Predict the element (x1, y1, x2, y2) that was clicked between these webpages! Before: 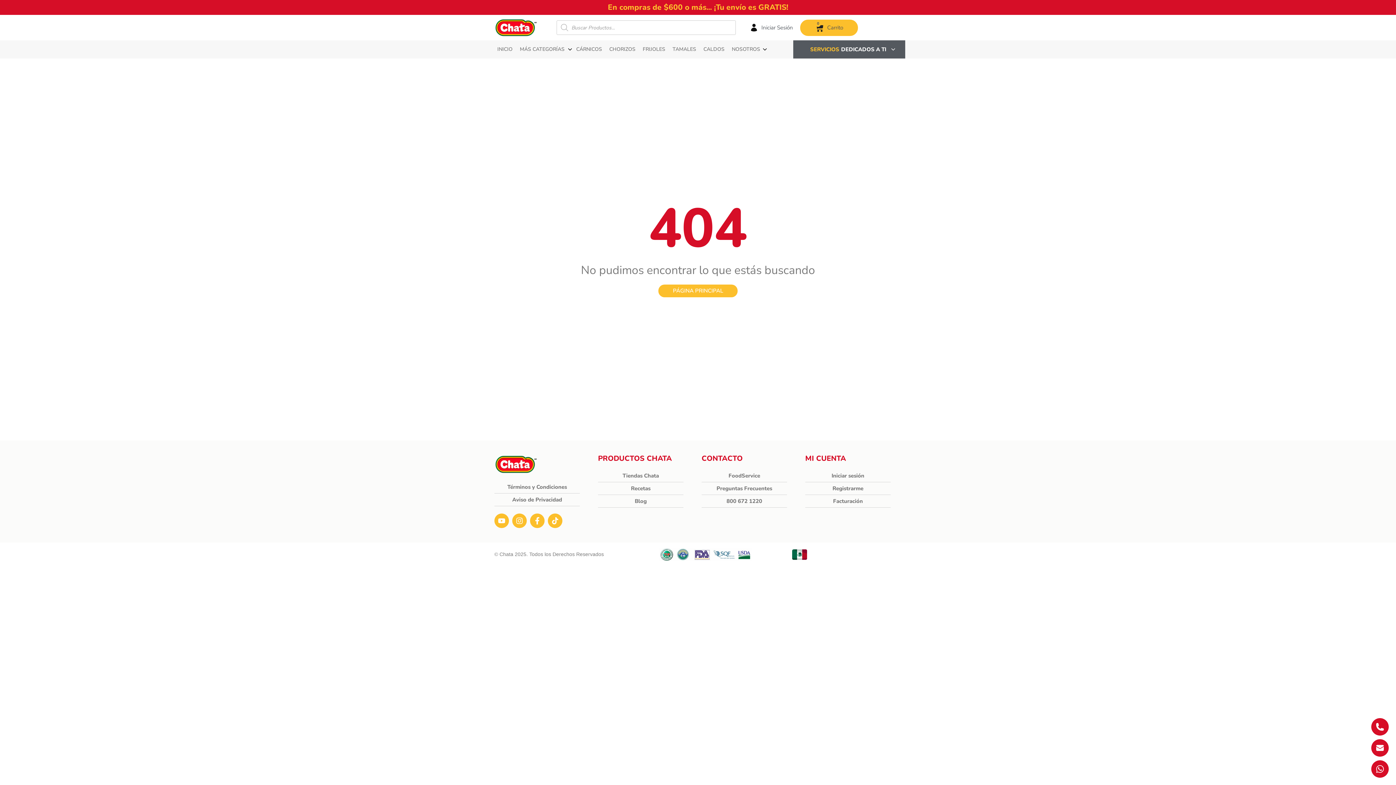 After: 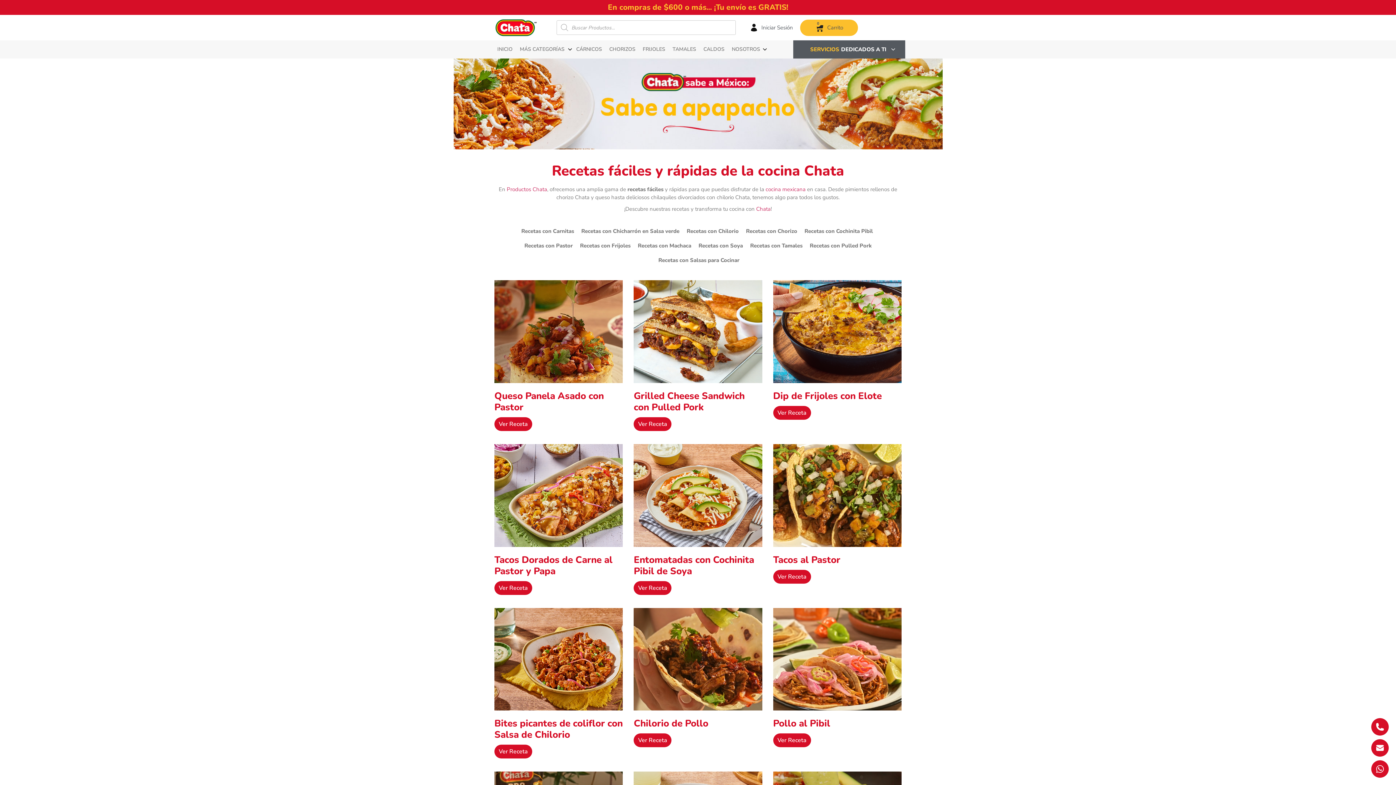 Action: bbox: (598, 482, 683, 495) label: Recetas